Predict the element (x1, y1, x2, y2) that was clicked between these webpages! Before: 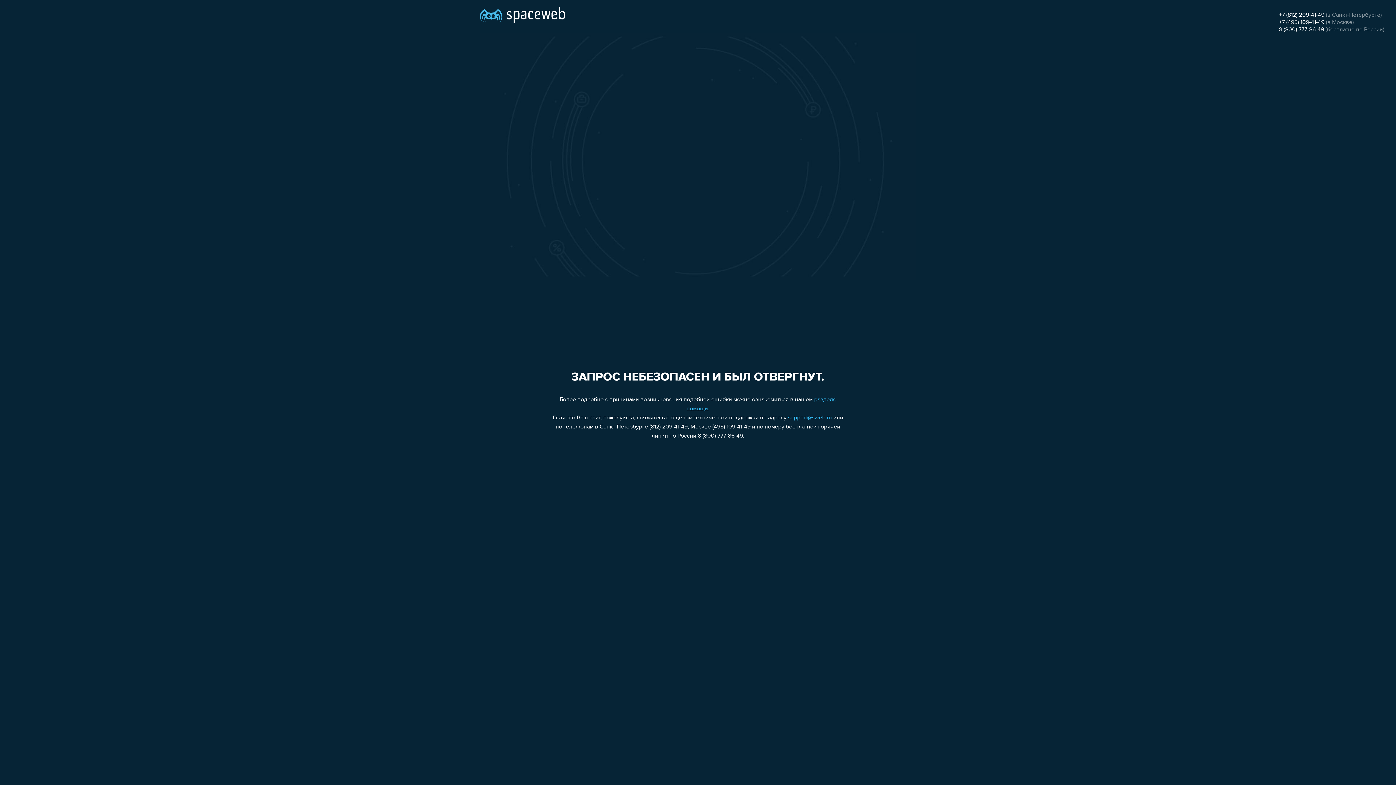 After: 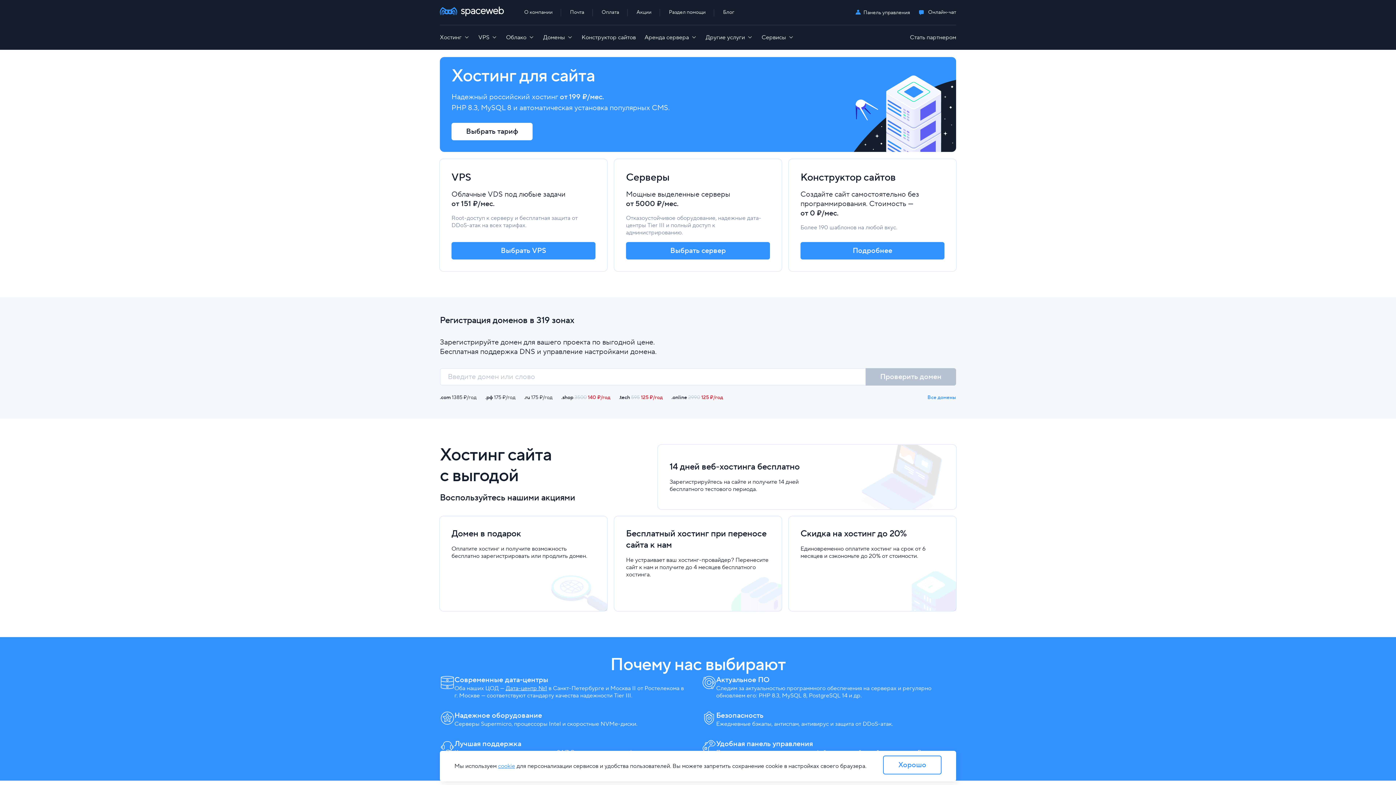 Action: bbox: (480, 0, 565, 25)